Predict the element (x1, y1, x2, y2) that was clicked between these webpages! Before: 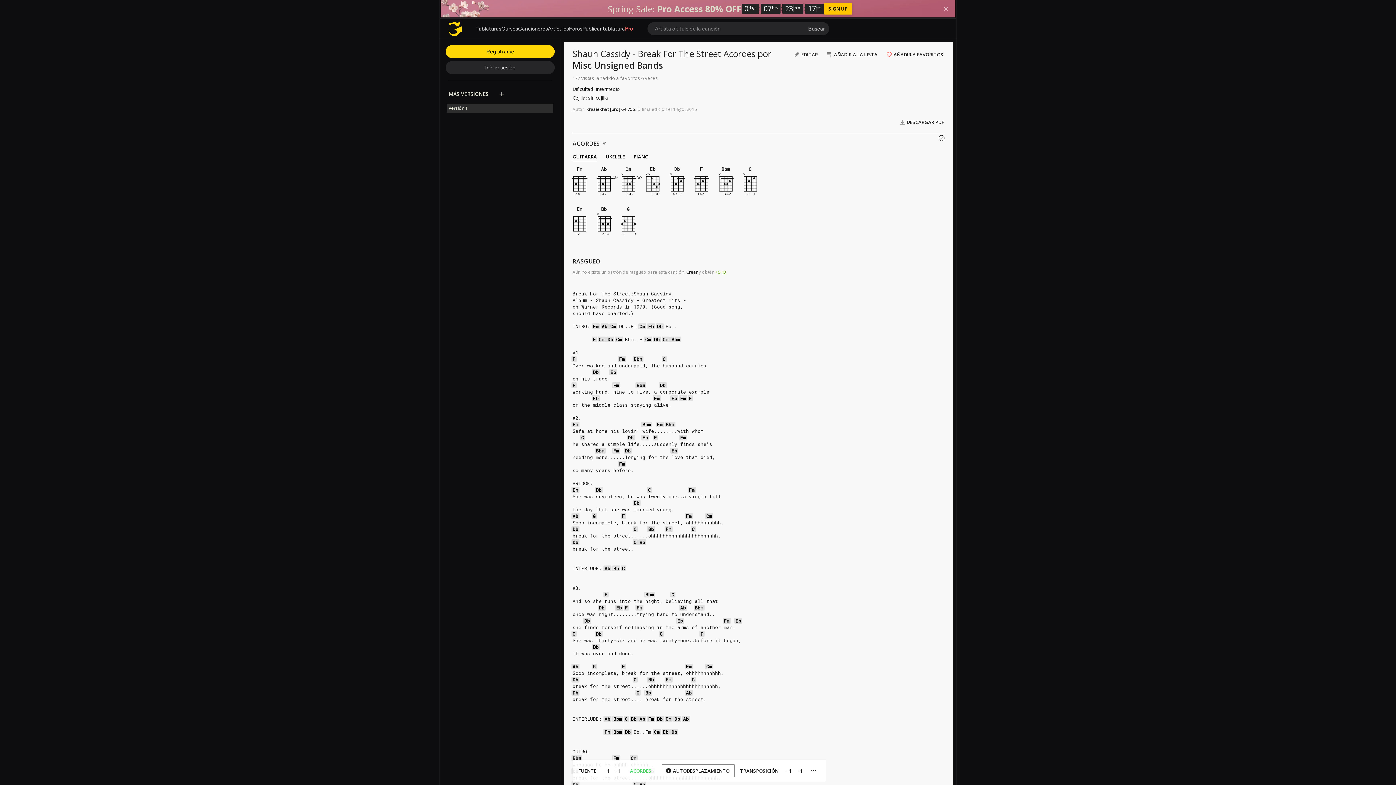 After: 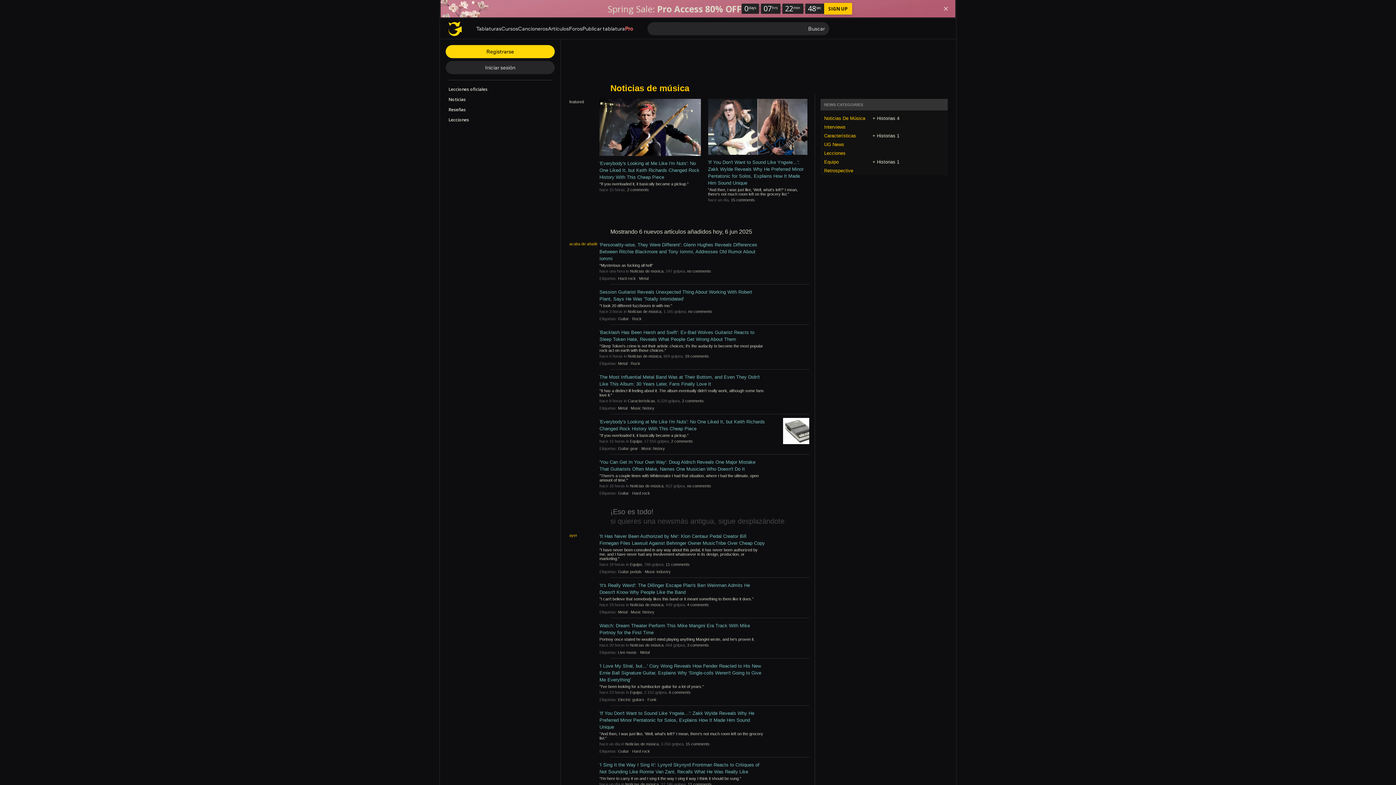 Action: bbox: (548, 25, 569, 31) label: Artículos